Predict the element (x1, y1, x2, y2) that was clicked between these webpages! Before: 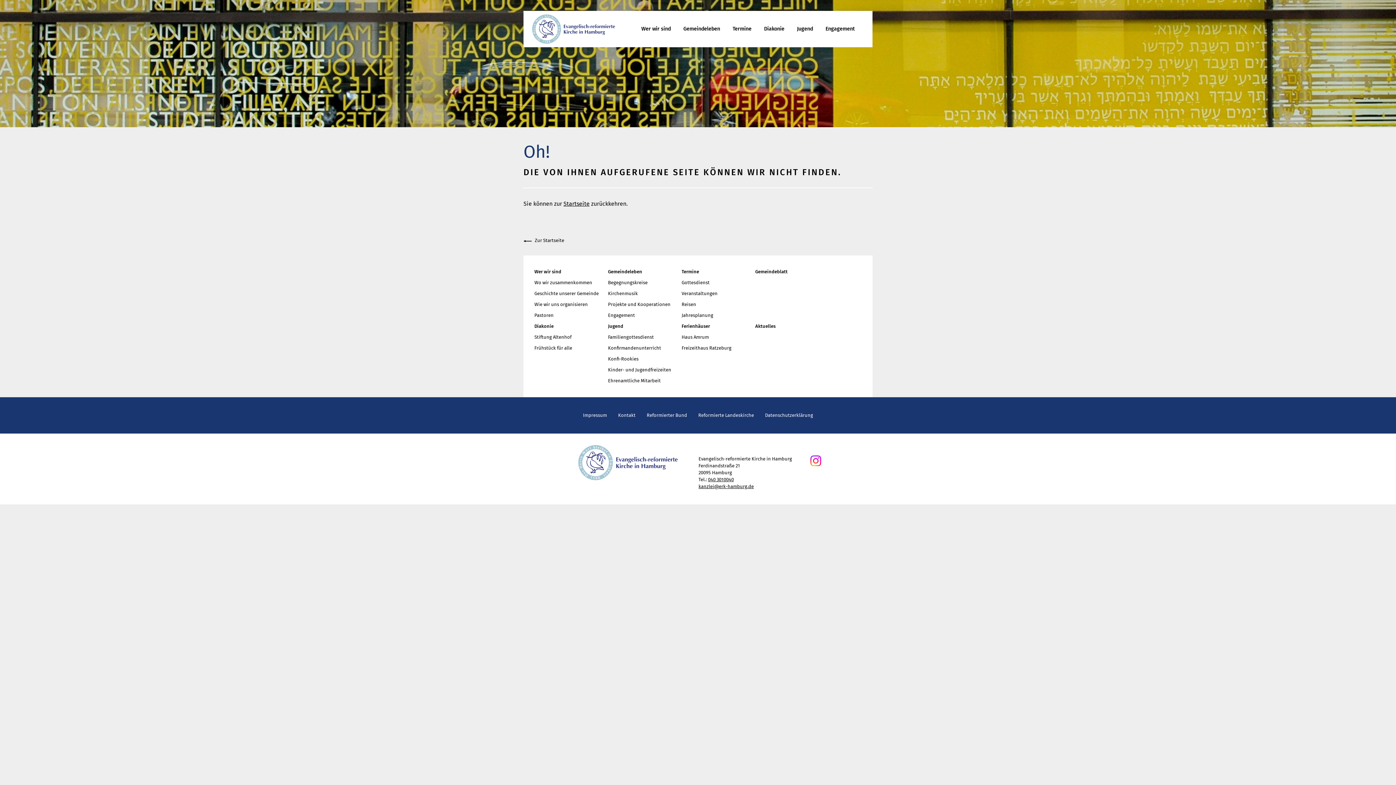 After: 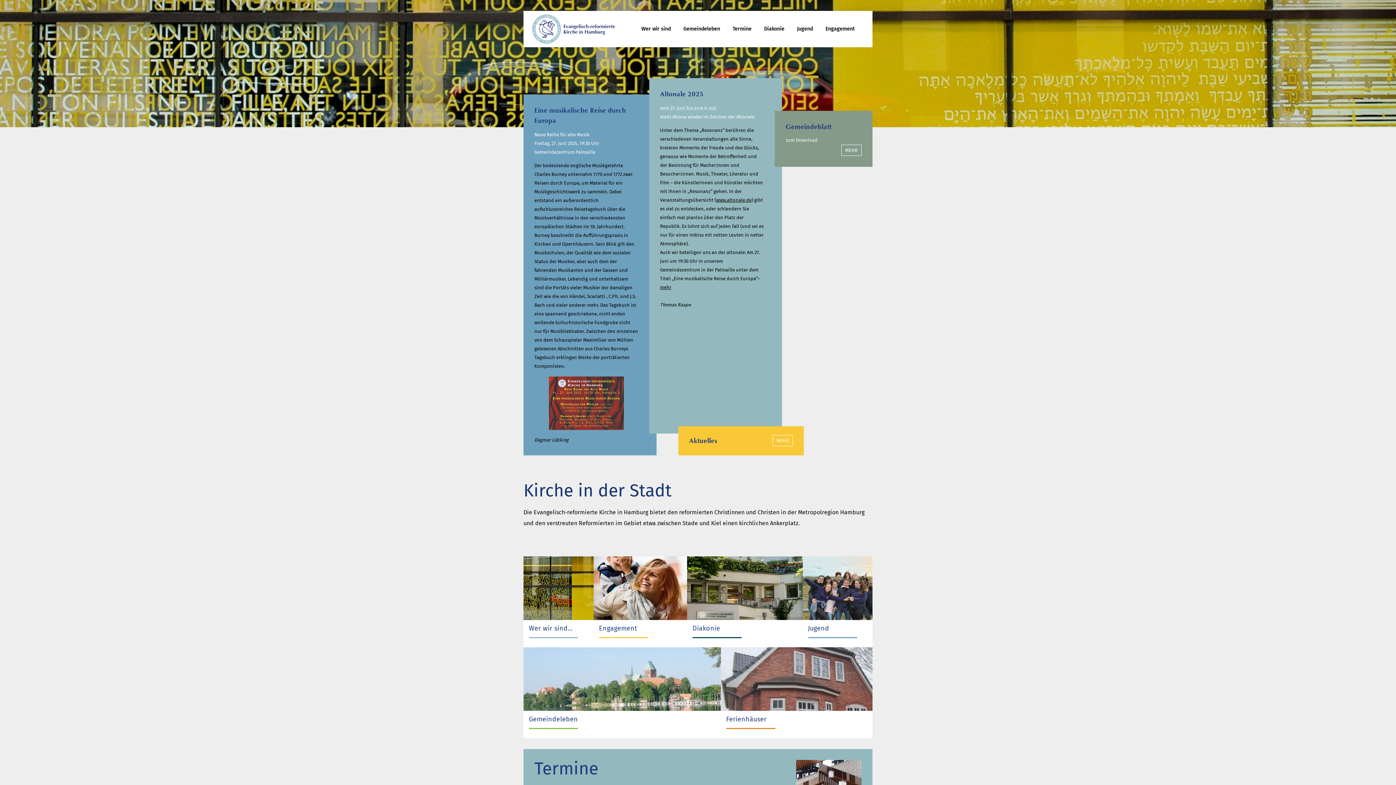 Action: bbox: (563, 200, 589, 207) label: Startseite